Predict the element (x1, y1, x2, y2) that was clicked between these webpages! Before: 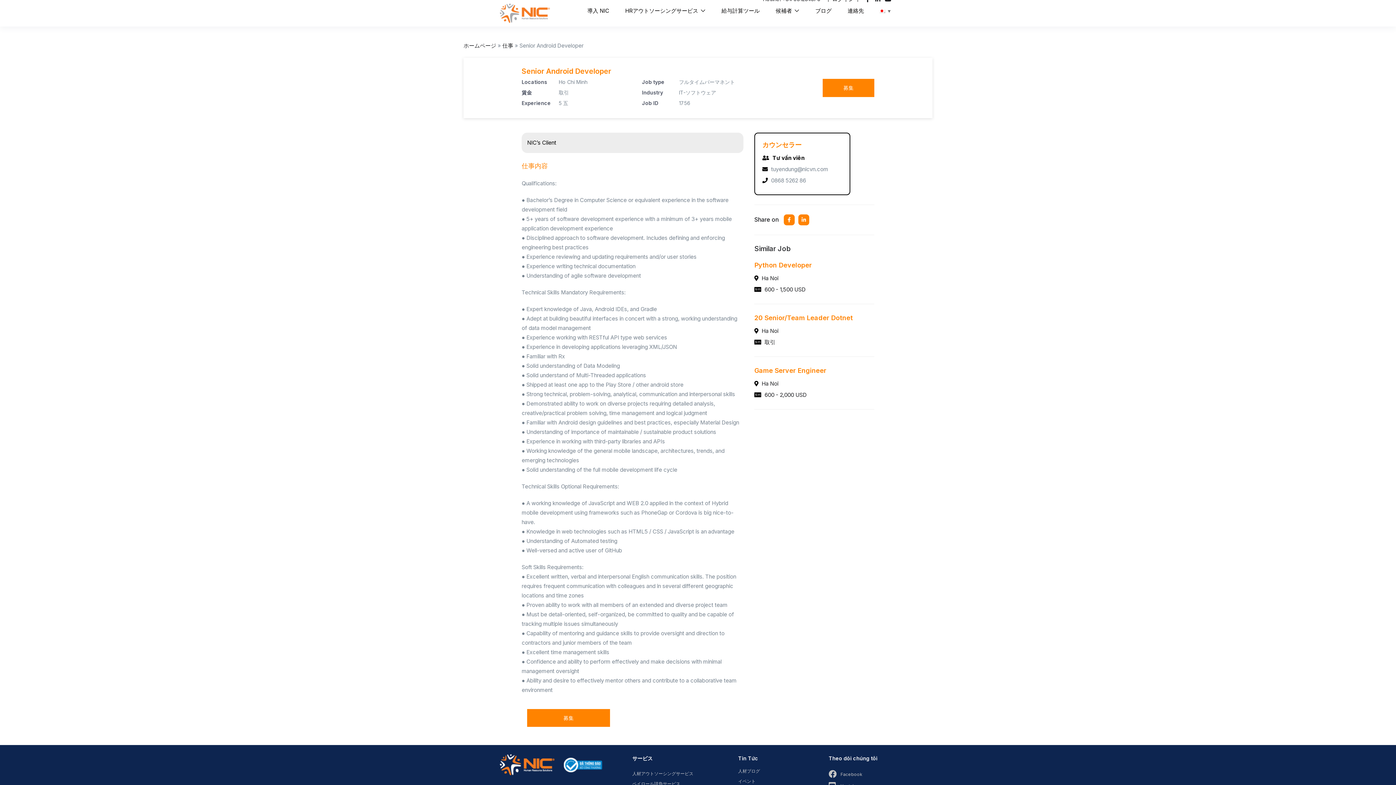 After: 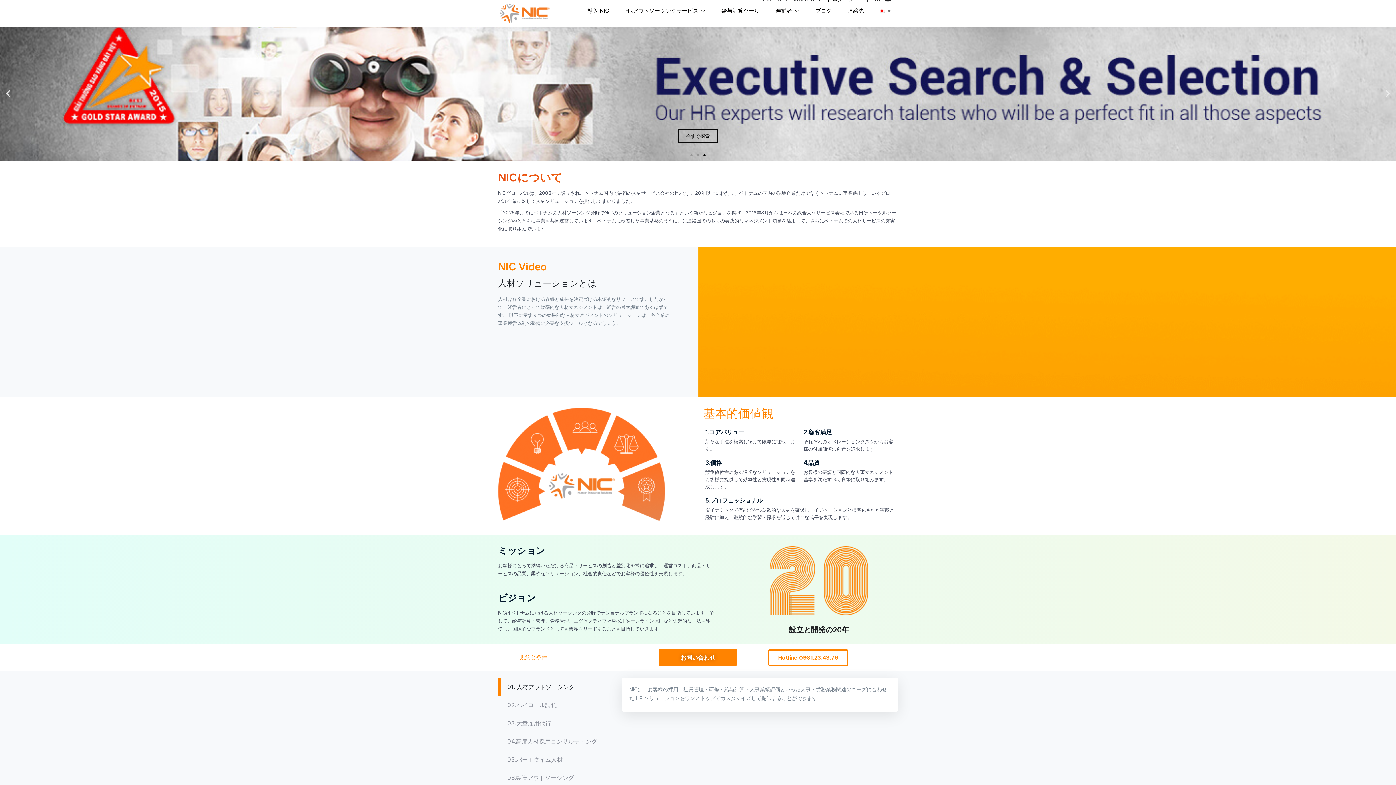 Action: label: 導入 NIC bbox: (587, 1, 609, 20)